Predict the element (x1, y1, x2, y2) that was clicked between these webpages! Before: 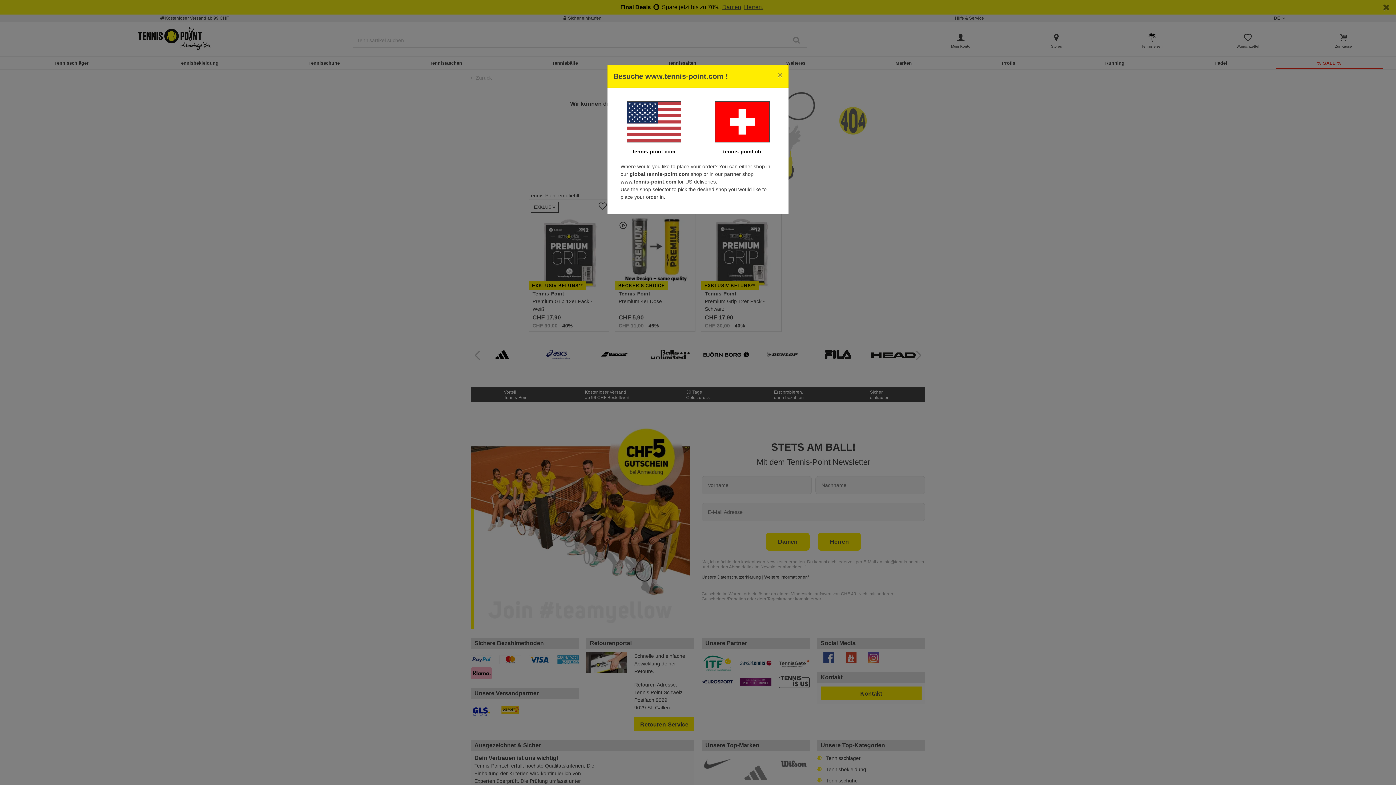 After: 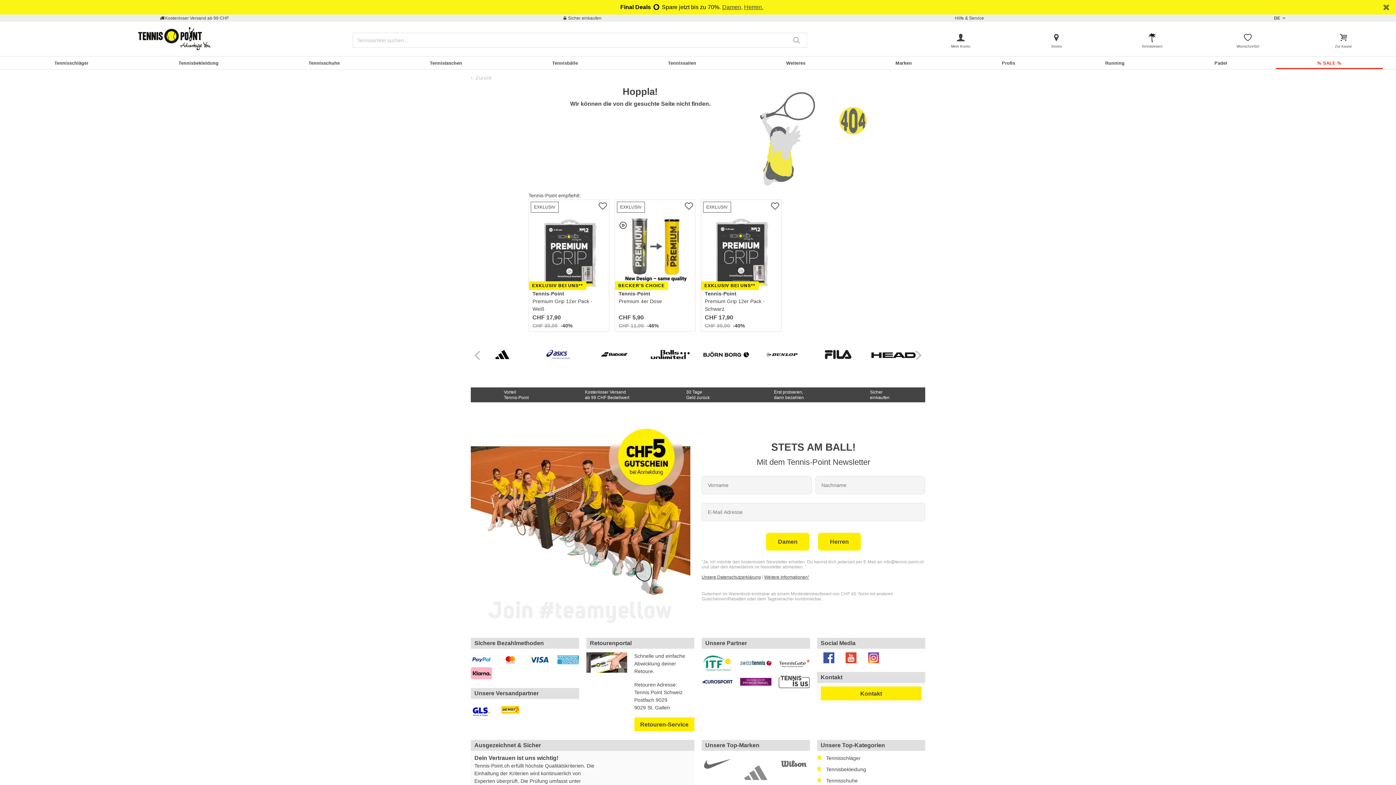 Action: bbox: (701, 101, 782, 142)